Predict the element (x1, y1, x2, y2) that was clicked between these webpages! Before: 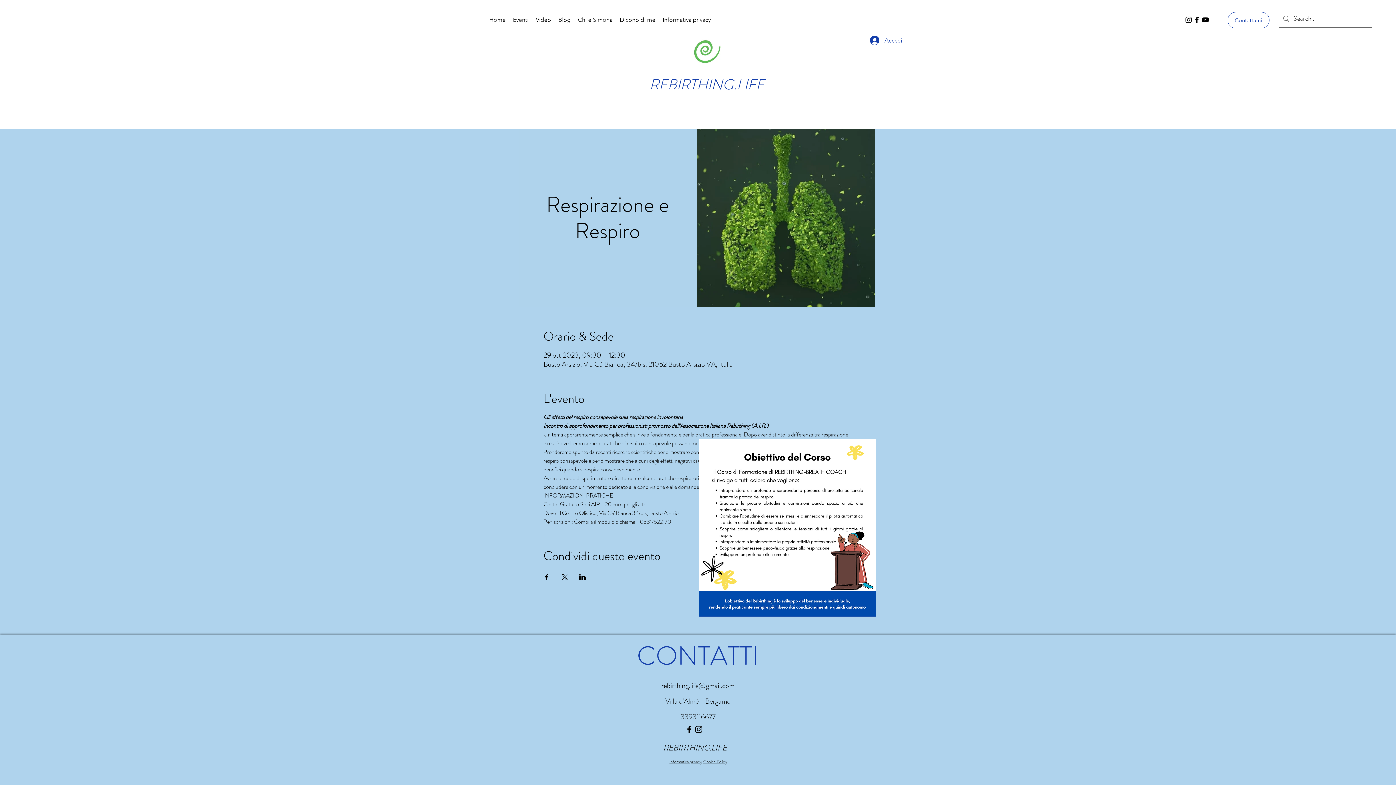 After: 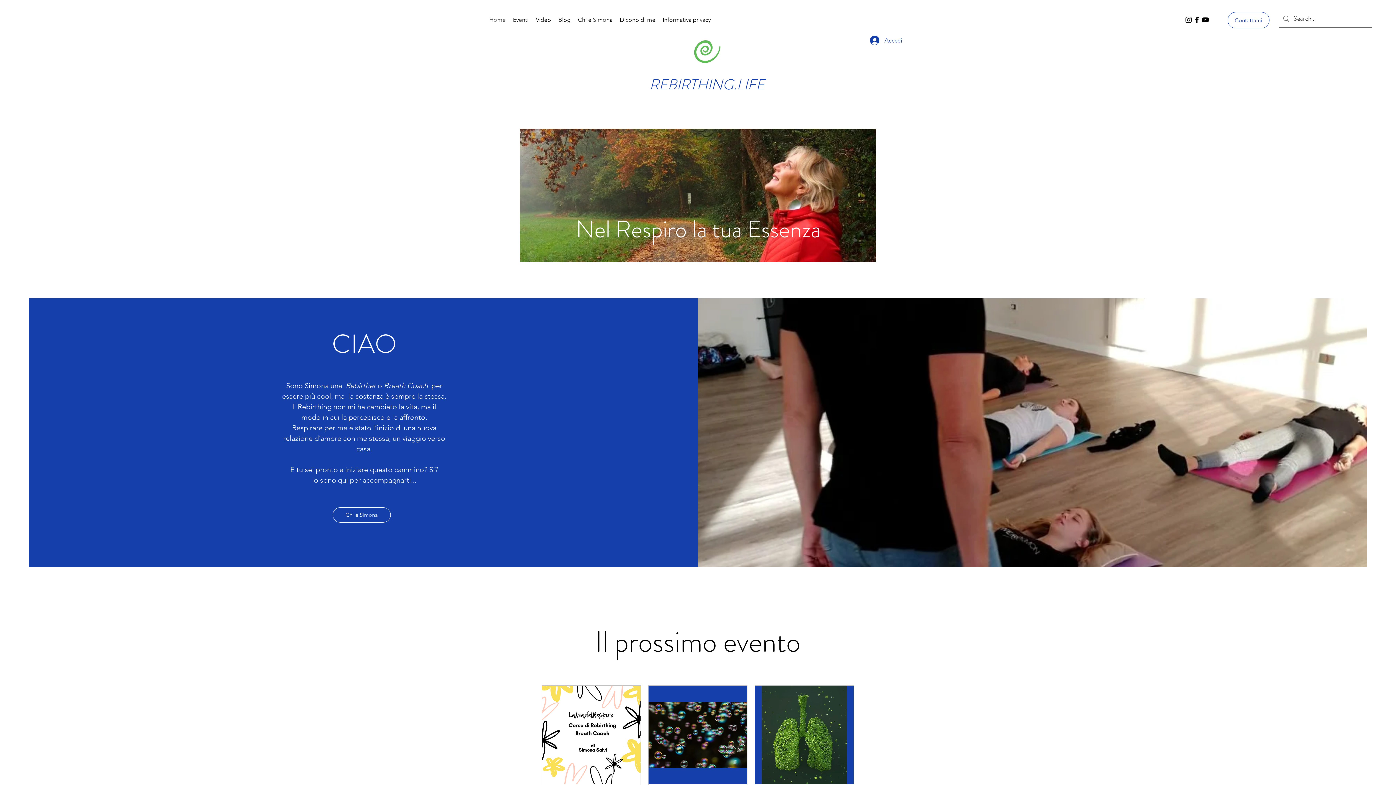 Action: bbox: (683, 36, 730, 65)